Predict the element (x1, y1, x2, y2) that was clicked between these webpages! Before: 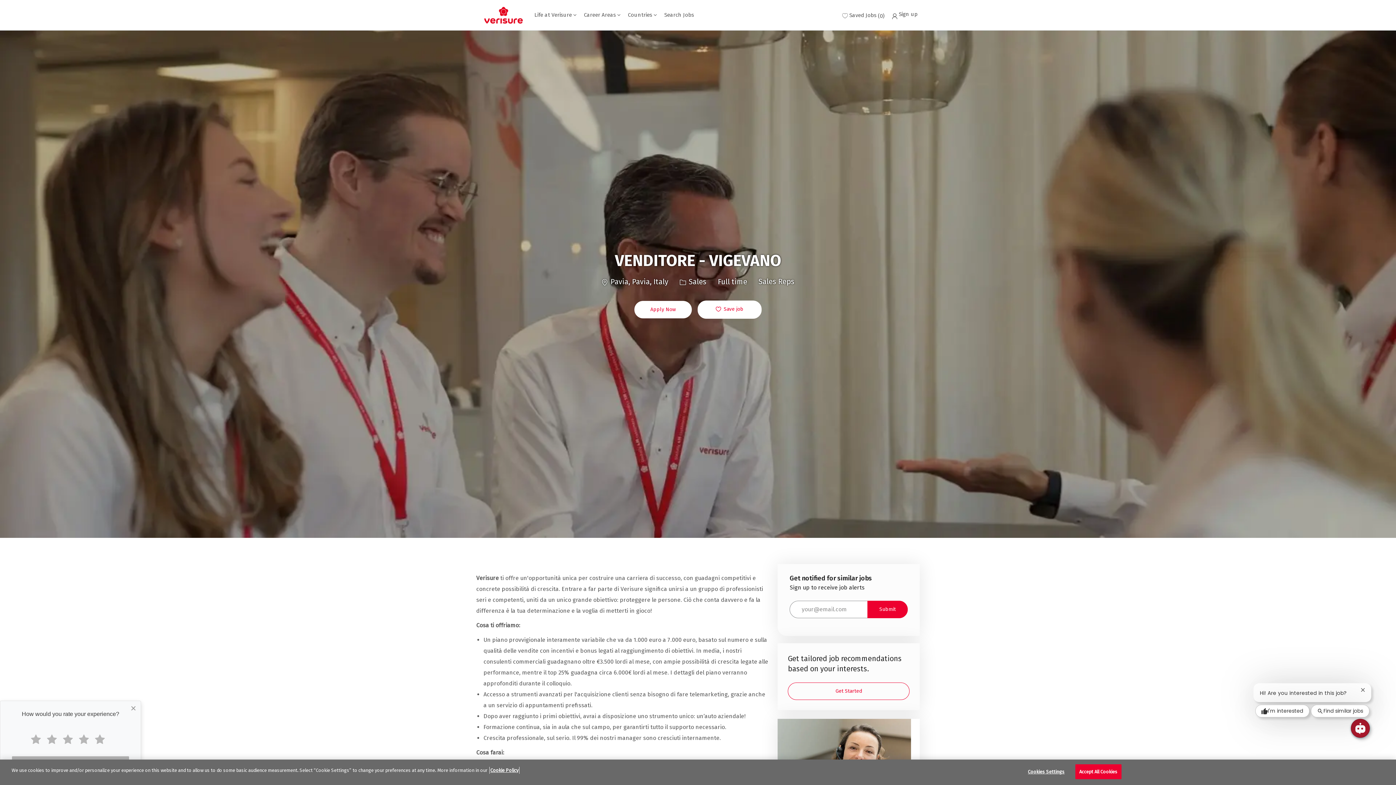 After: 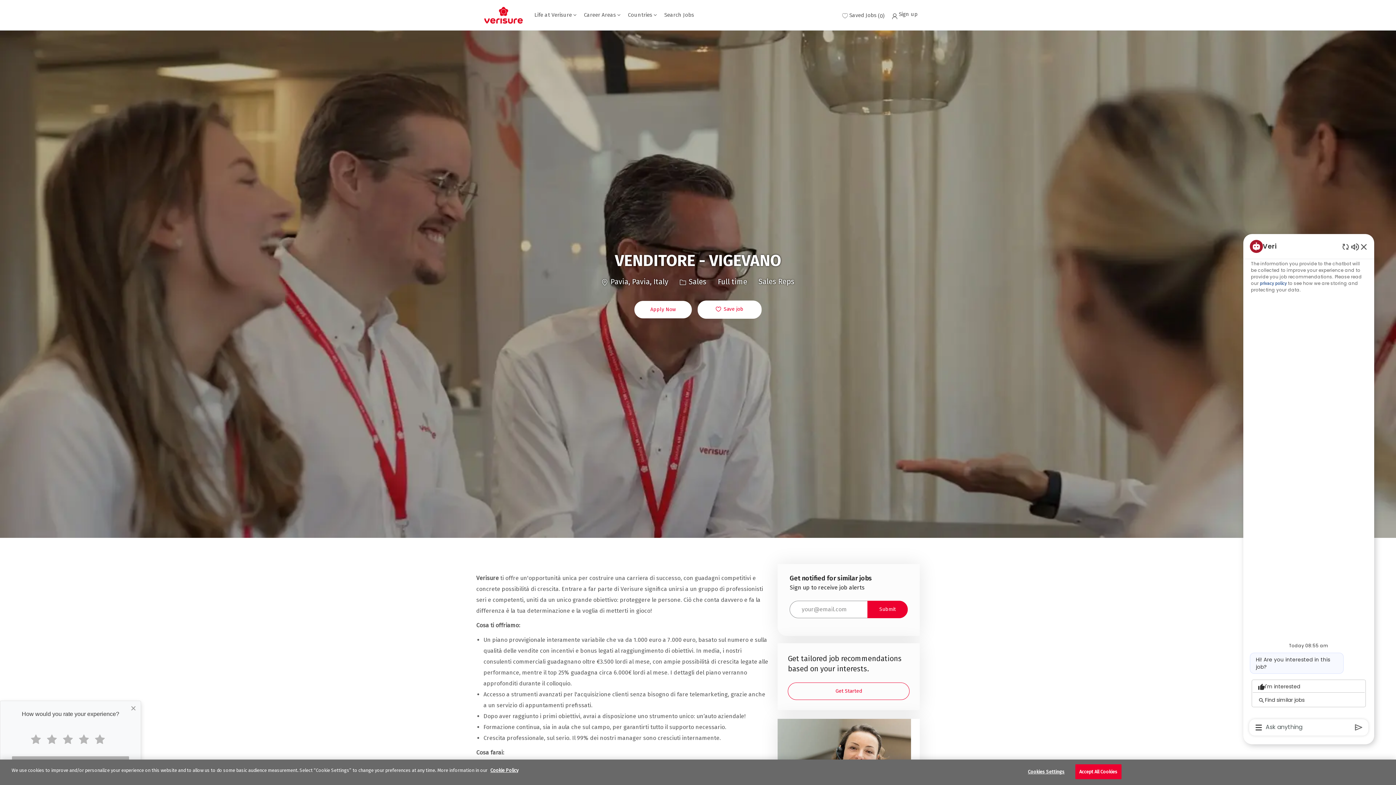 Action: label: Open Chatbot bbox: (1351, 719, 1369, 737)